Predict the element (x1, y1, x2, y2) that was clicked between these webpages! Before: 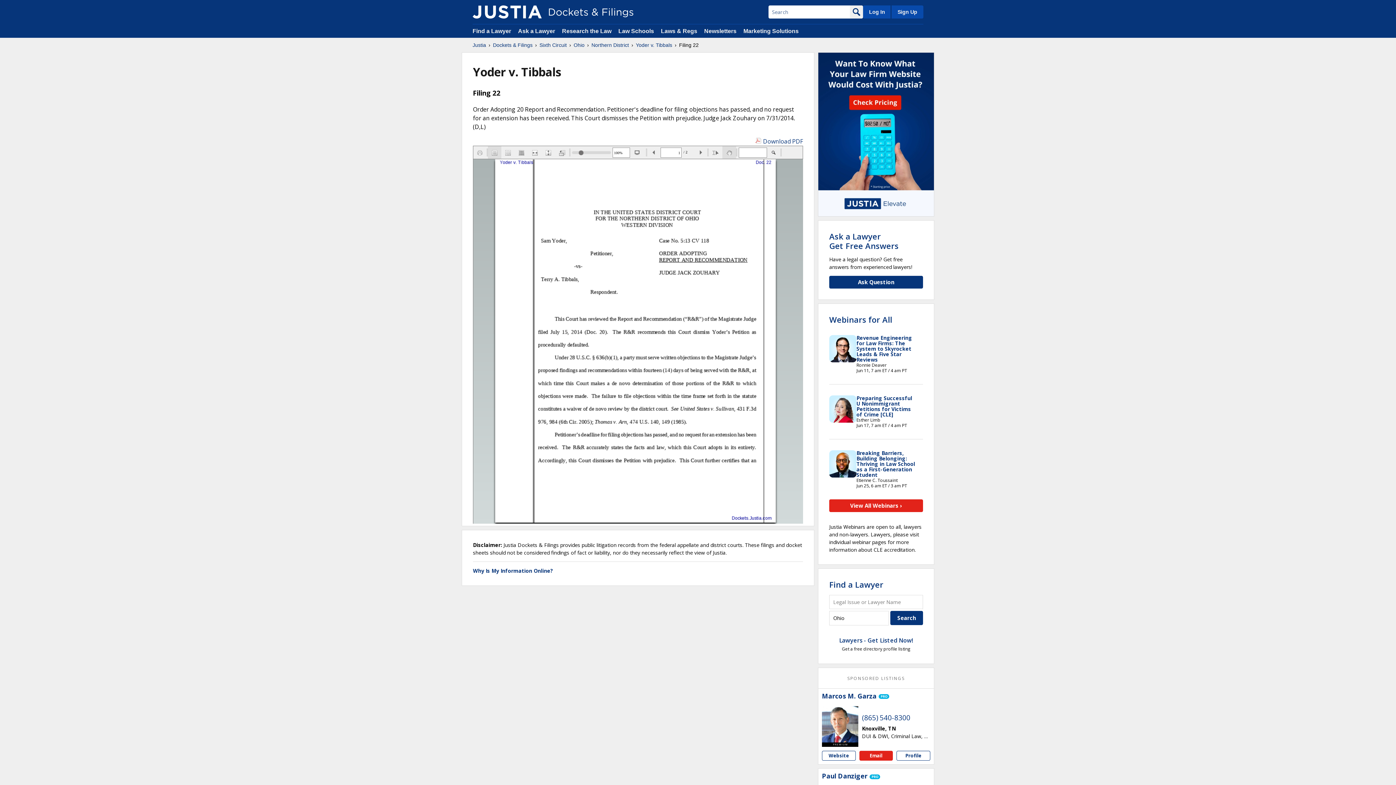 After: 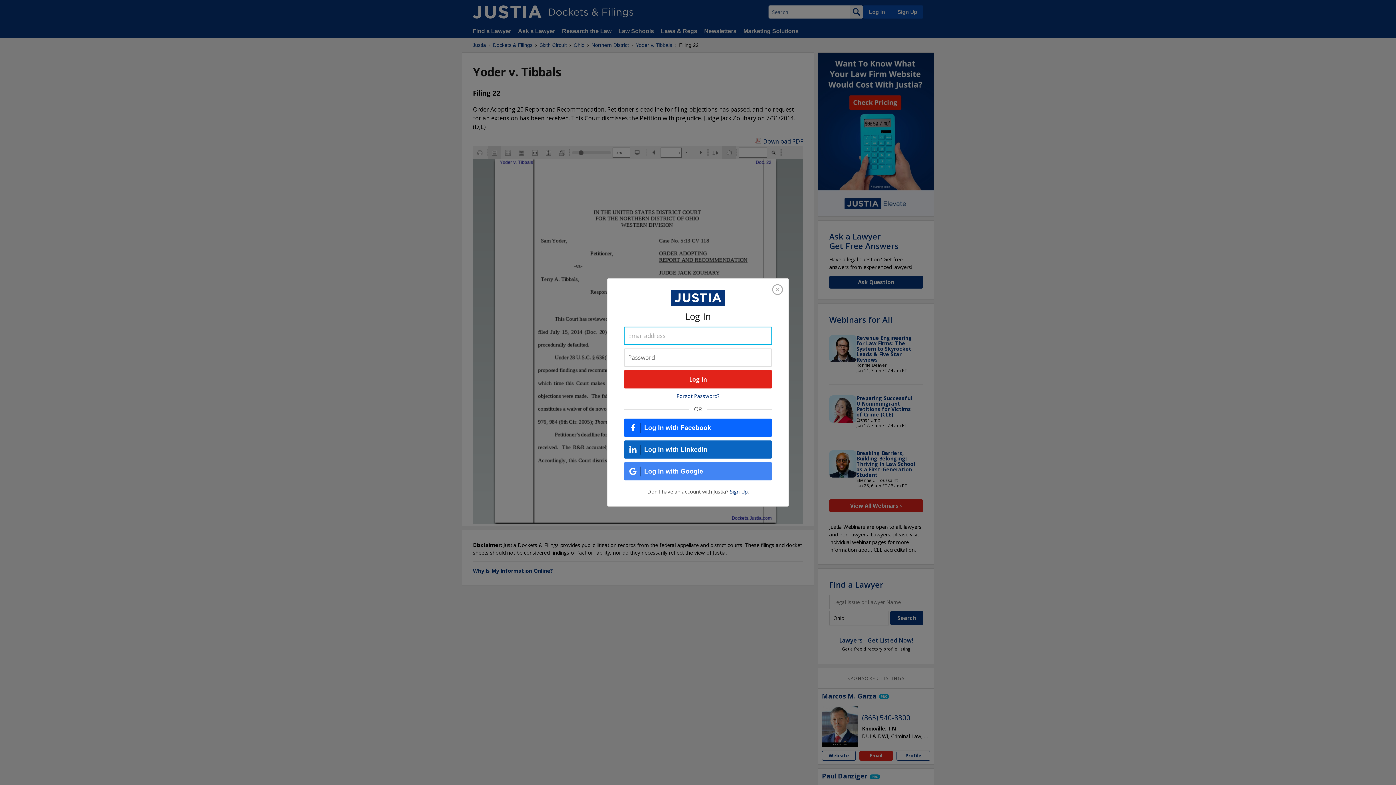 Action: label: Log In bbox: (863, 5, 890, 18)